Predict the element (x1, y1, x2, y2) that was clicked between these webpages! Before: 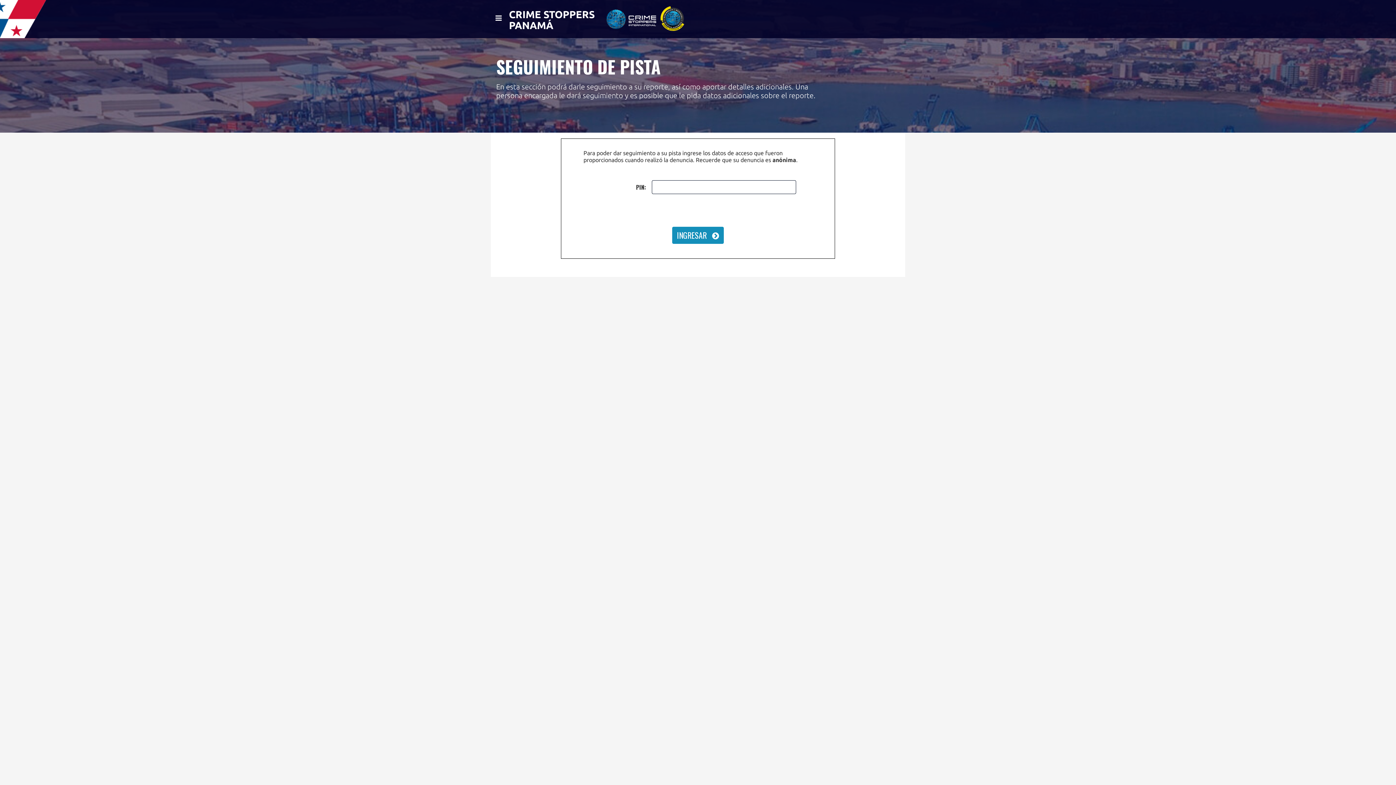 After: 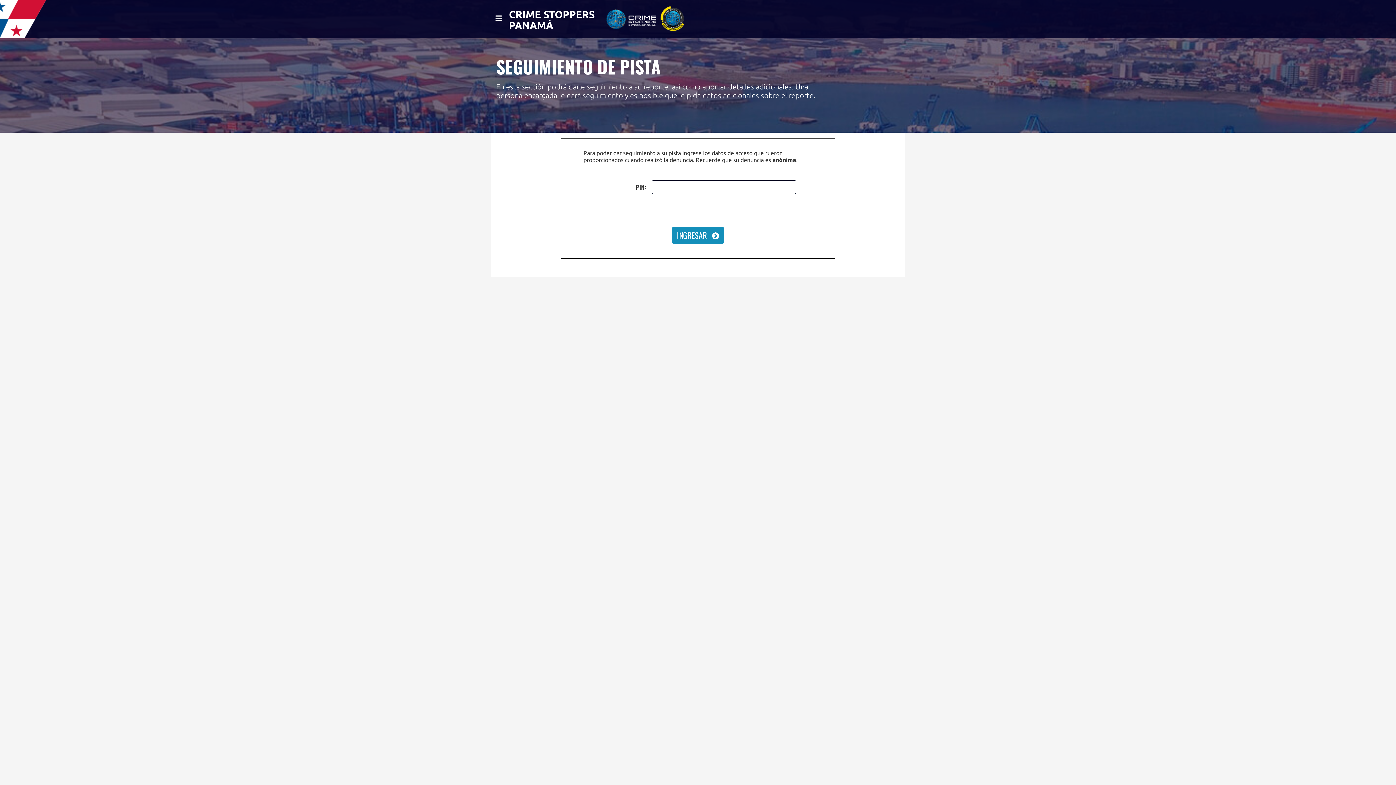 Action: bbox: (672, 226, 724, 244) label: INGRESAR 